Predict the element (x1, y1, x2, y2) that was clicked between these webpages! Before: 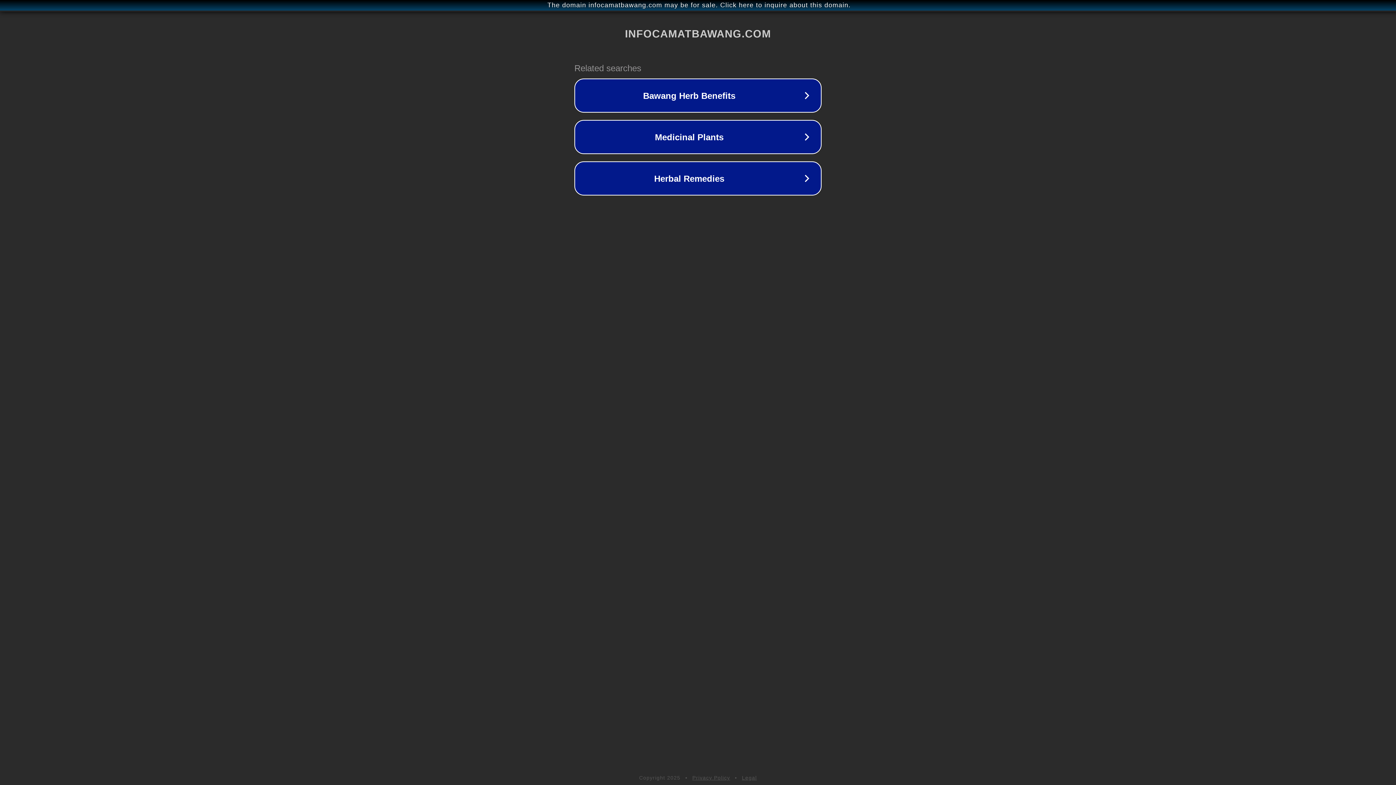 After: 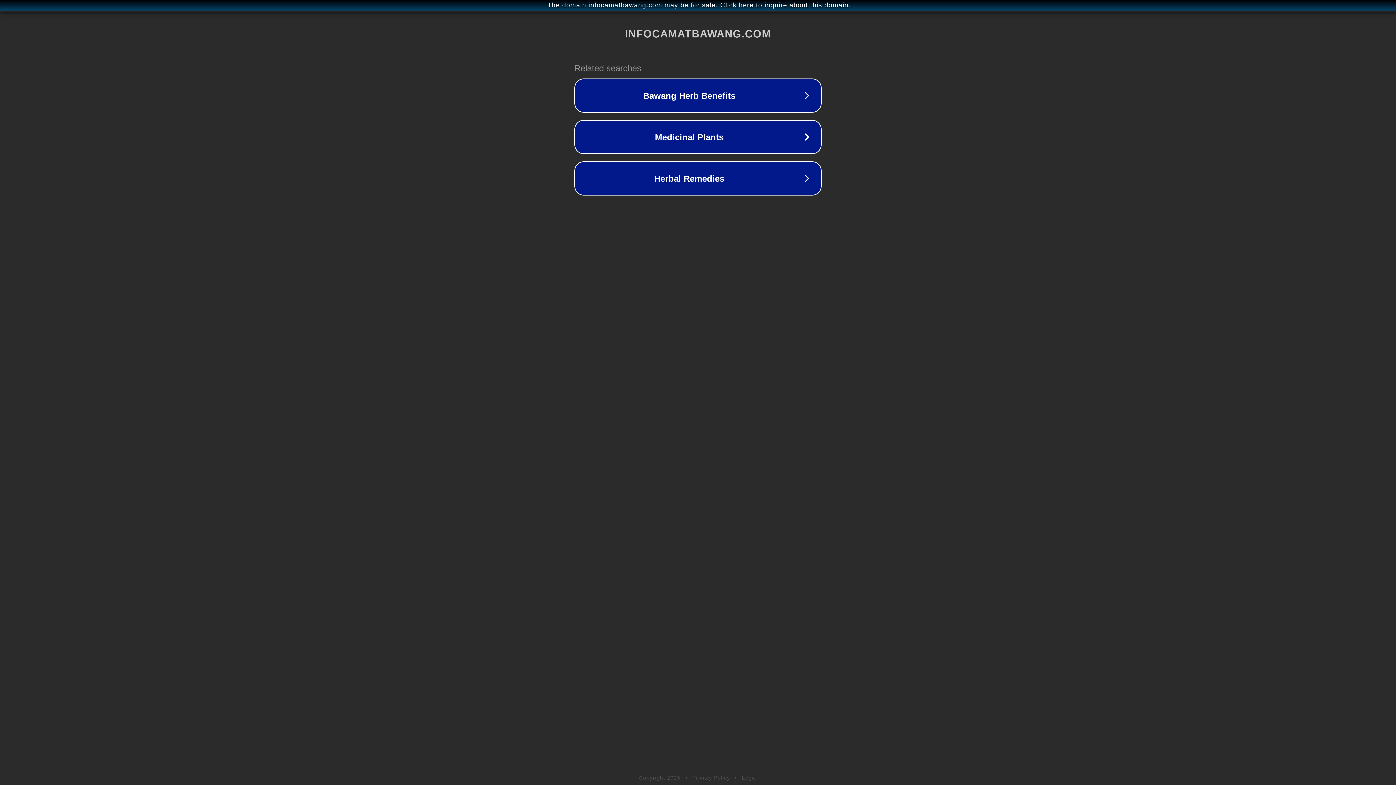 Action: label: Privacy Policy bbox: (692, 775, 730, 781)